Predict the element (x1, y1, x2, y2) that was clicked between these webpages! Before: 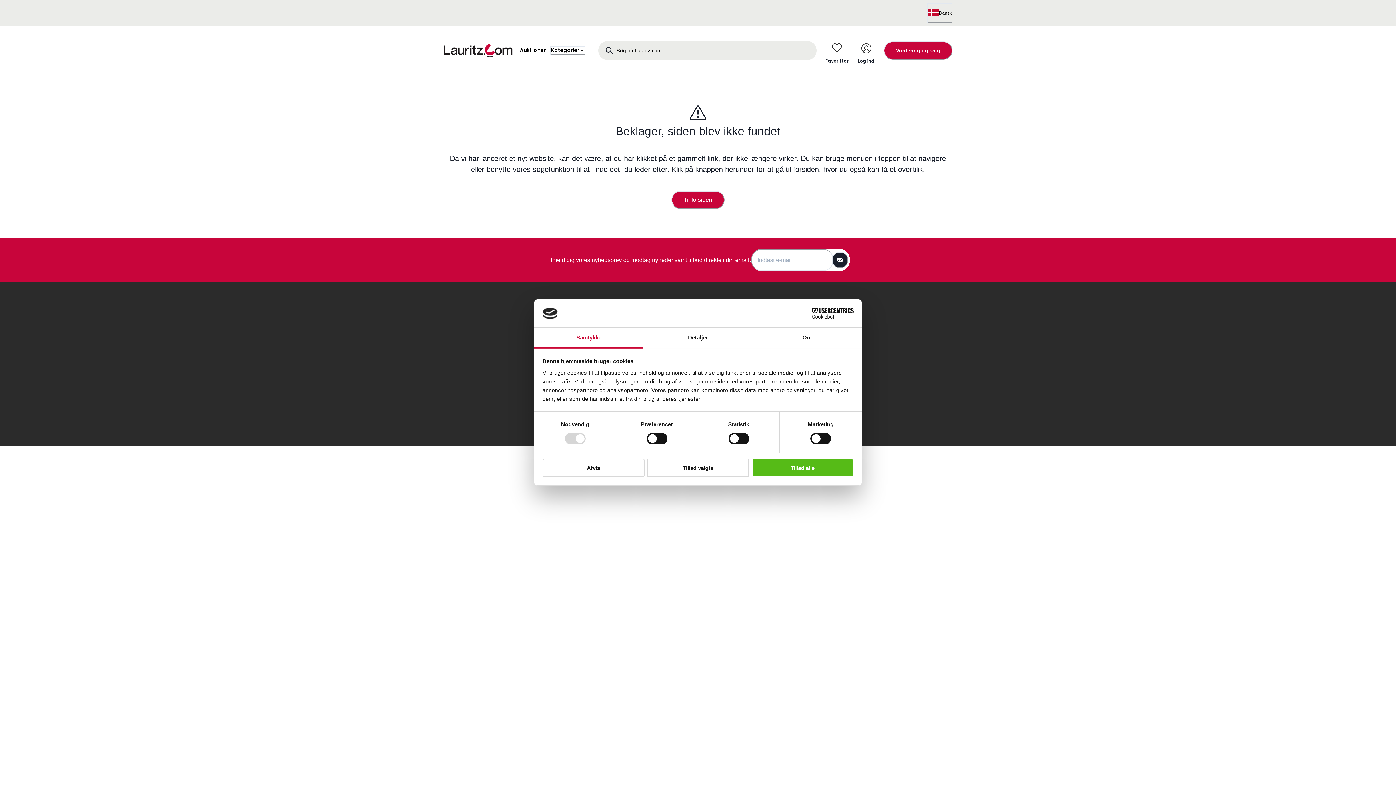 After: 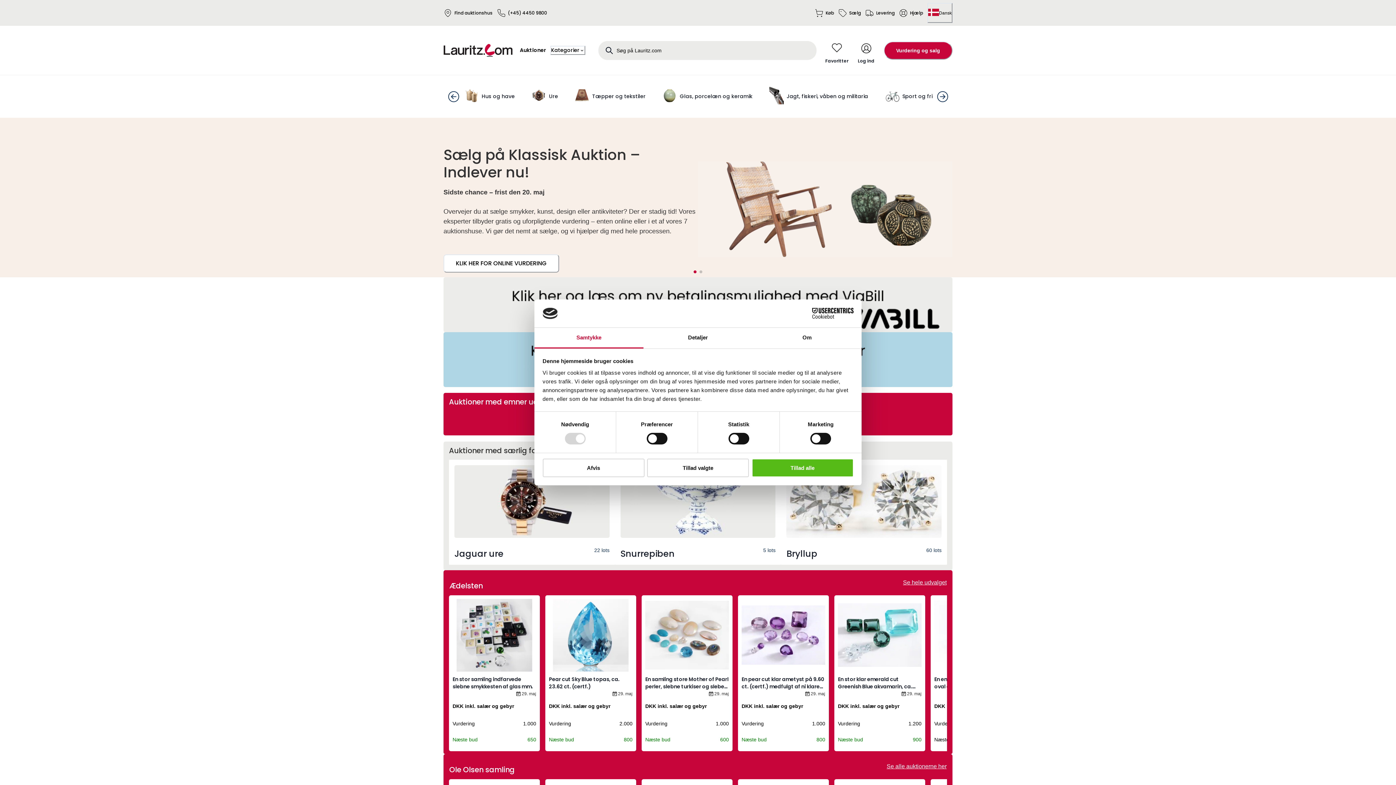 Action: bbox: (671, 190, 724, 209) label: Til forsiden